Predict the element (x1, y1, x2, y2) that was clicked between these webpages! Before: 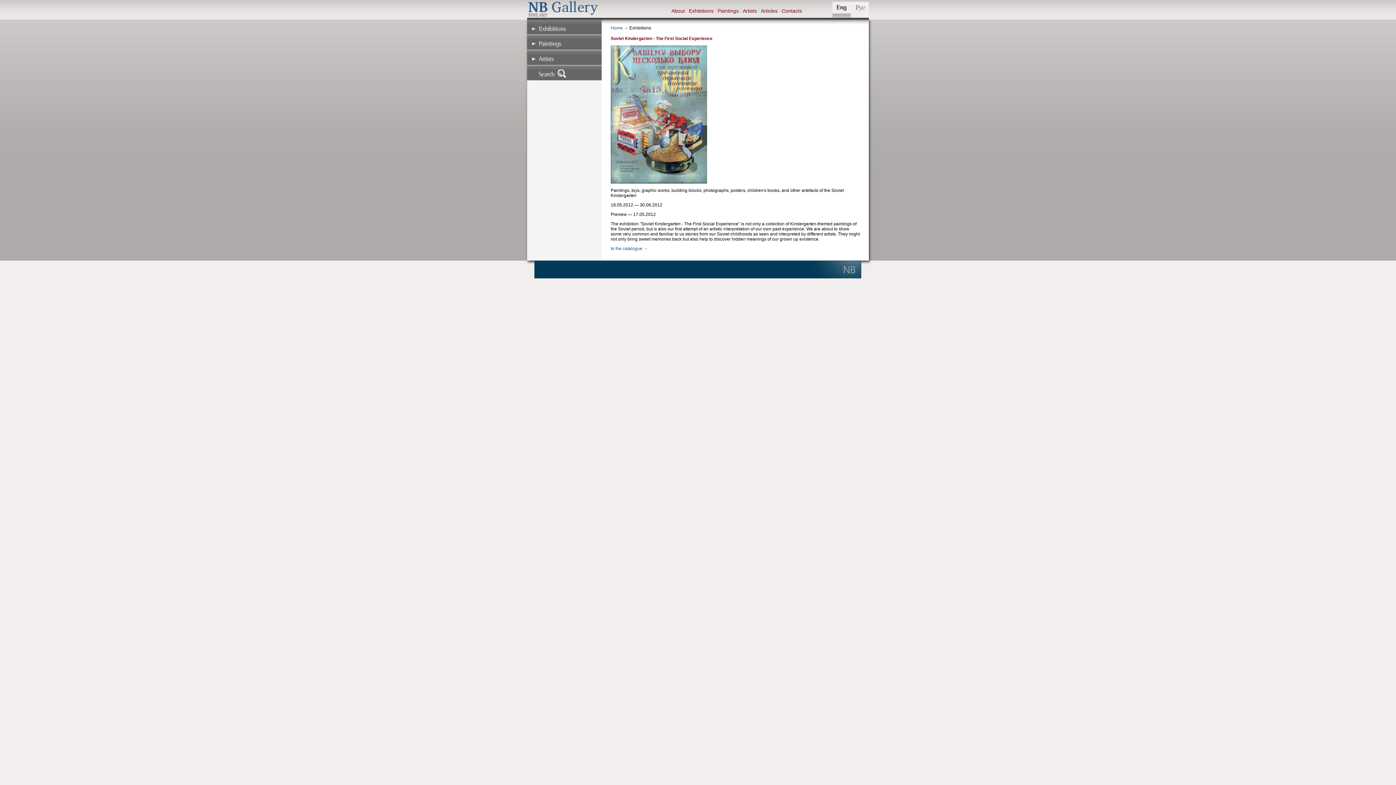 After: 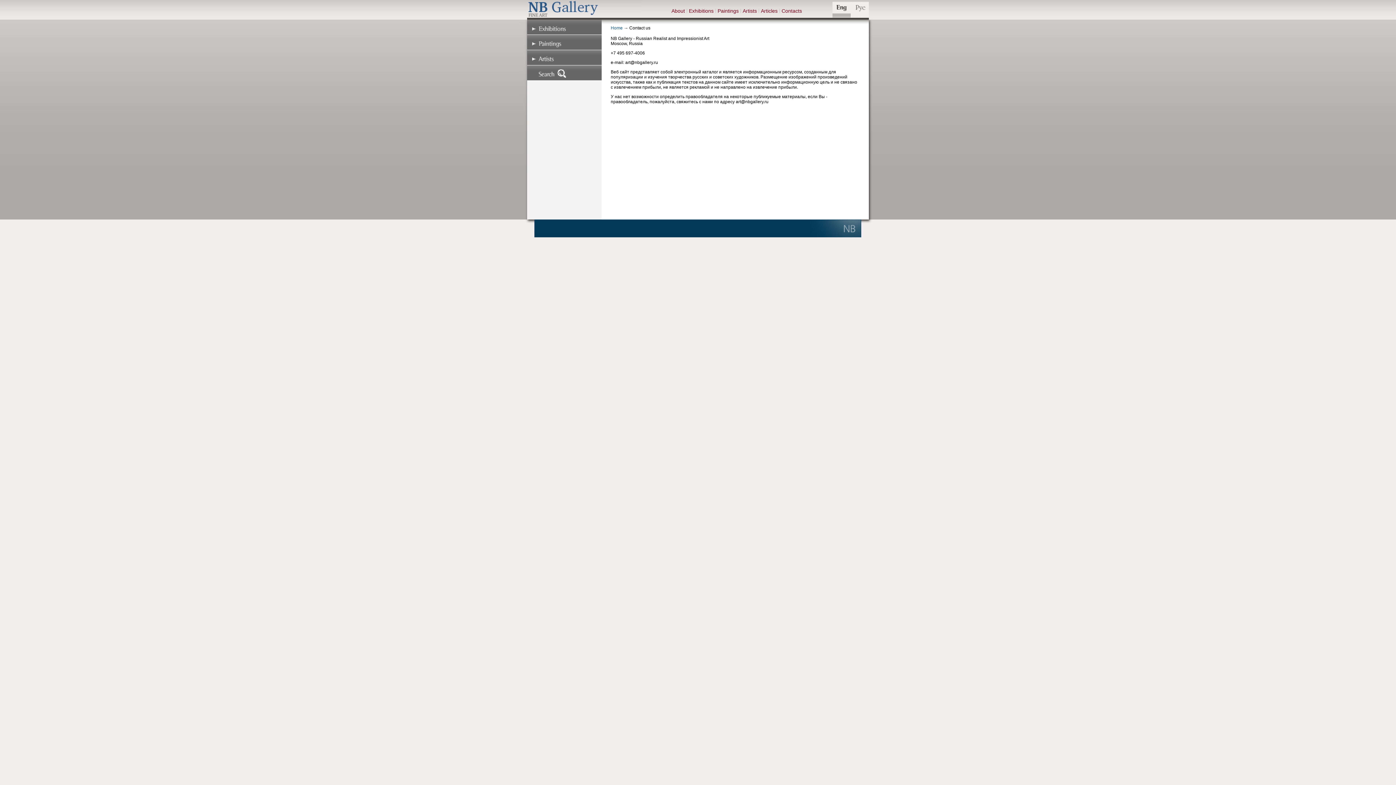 Action: bbox: (781, 8, 802, 13) label: Contacts